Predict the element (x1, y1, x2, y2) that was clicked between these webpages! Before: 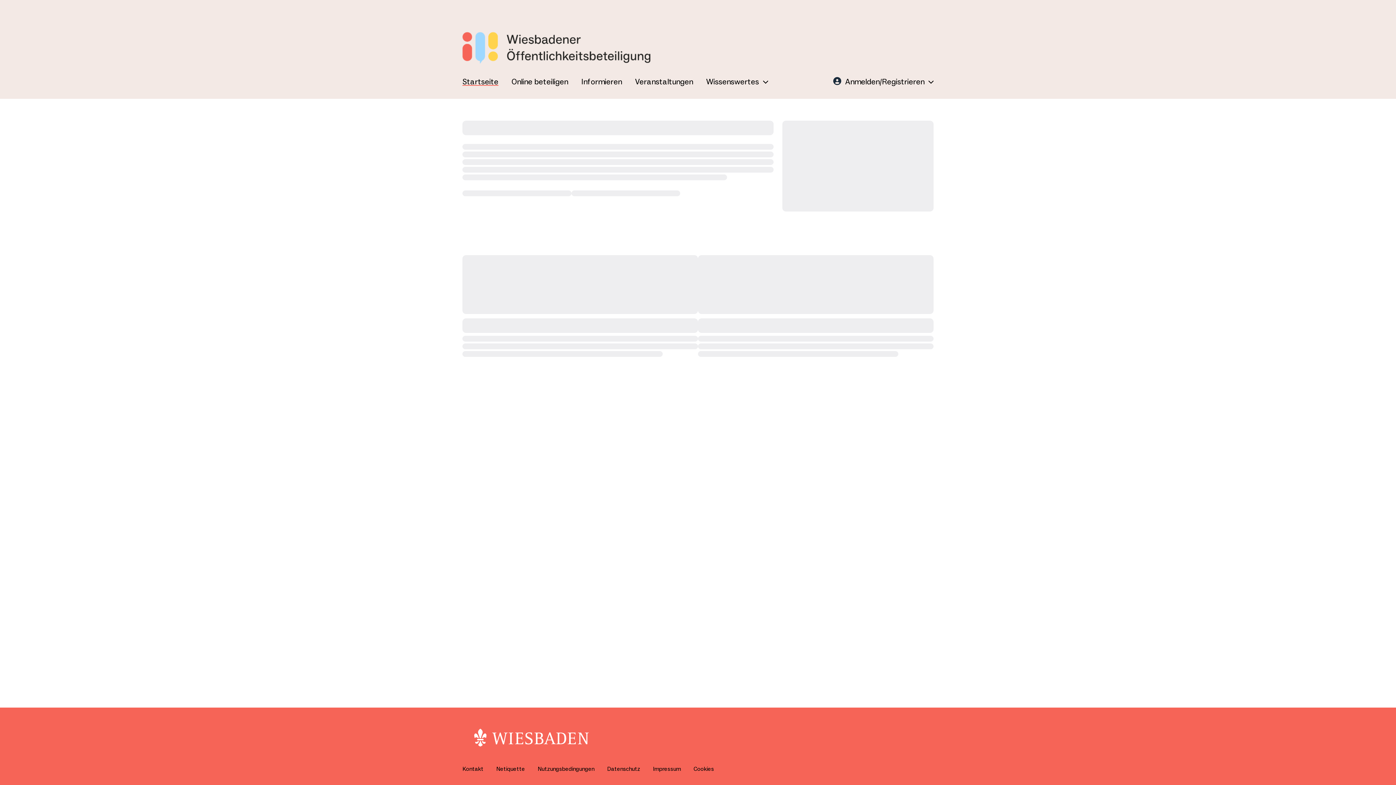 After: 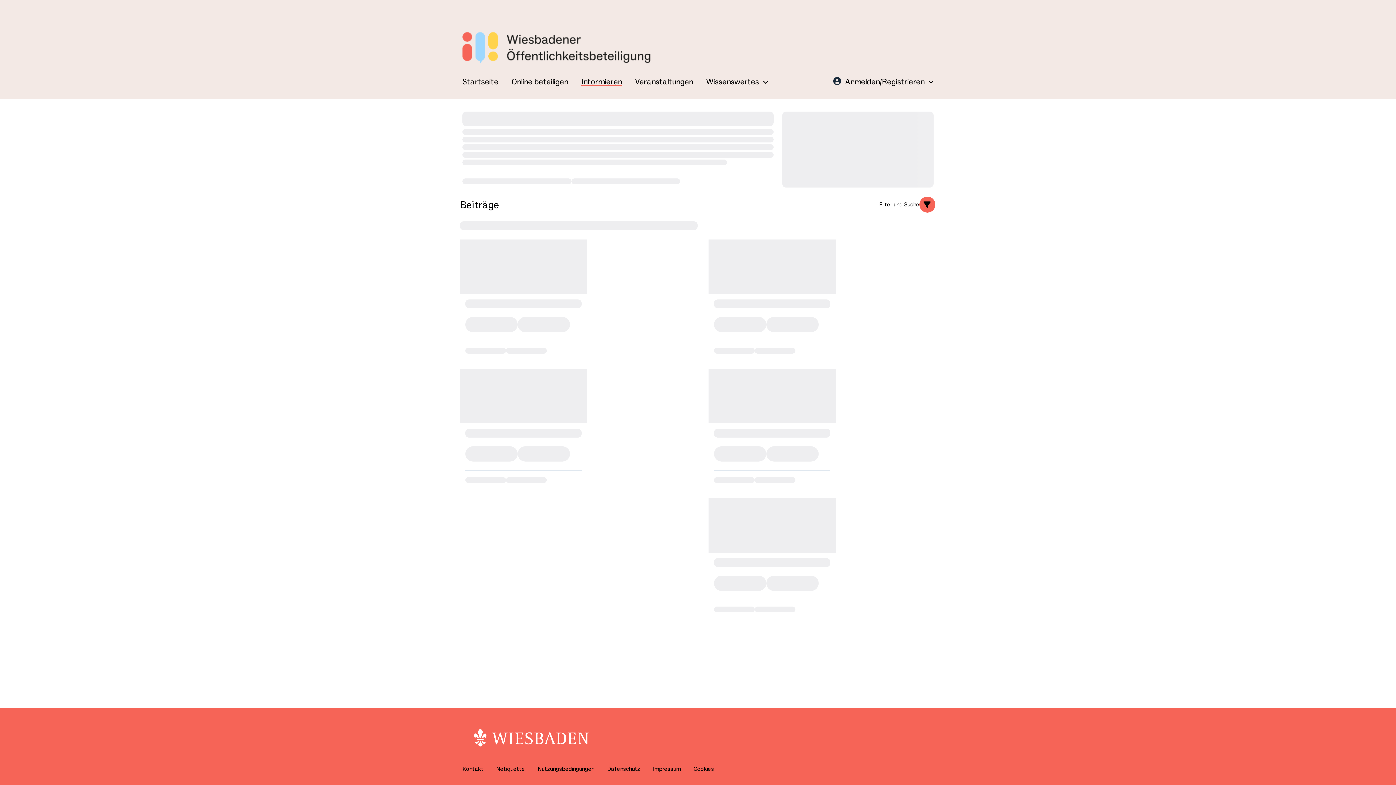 Action: label: Informieren bbox: (581, 76, 622, 86)